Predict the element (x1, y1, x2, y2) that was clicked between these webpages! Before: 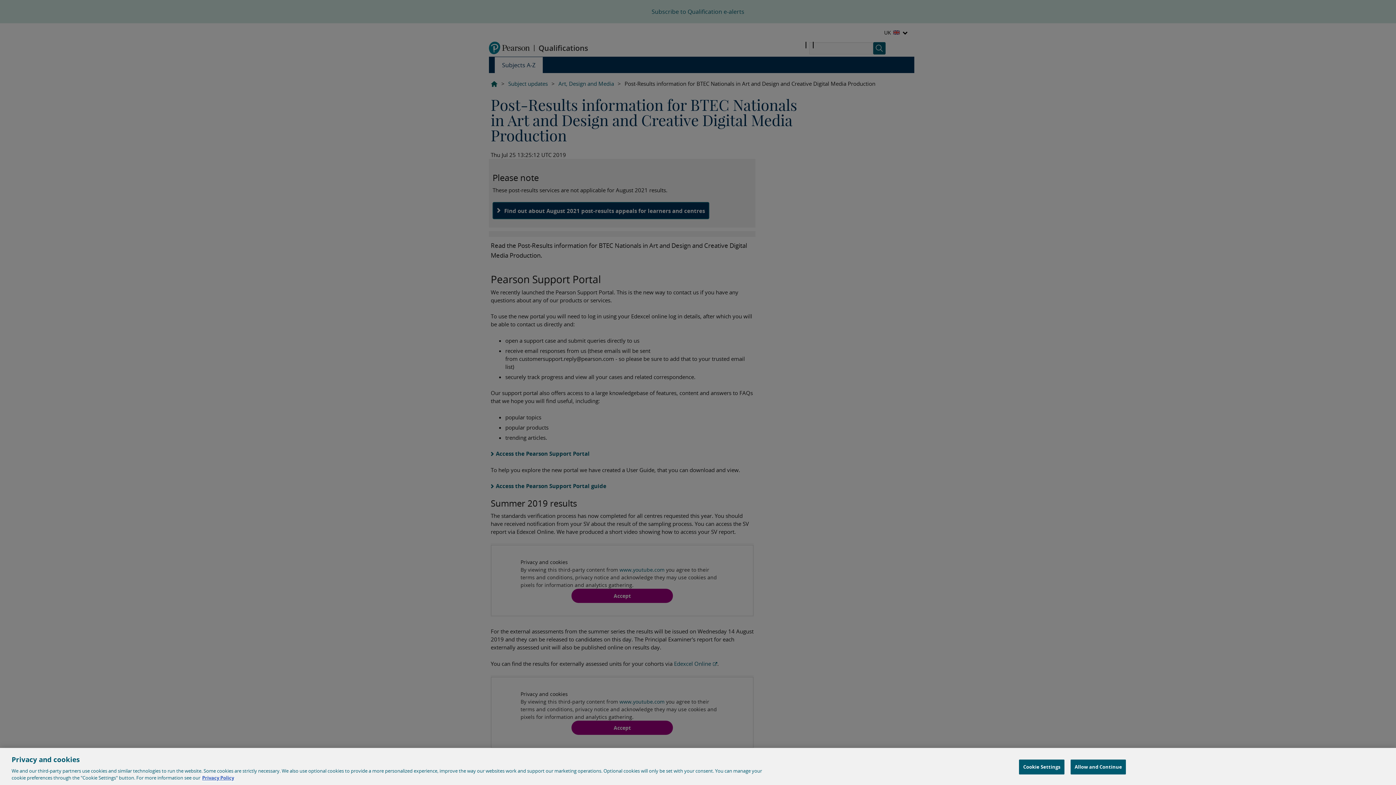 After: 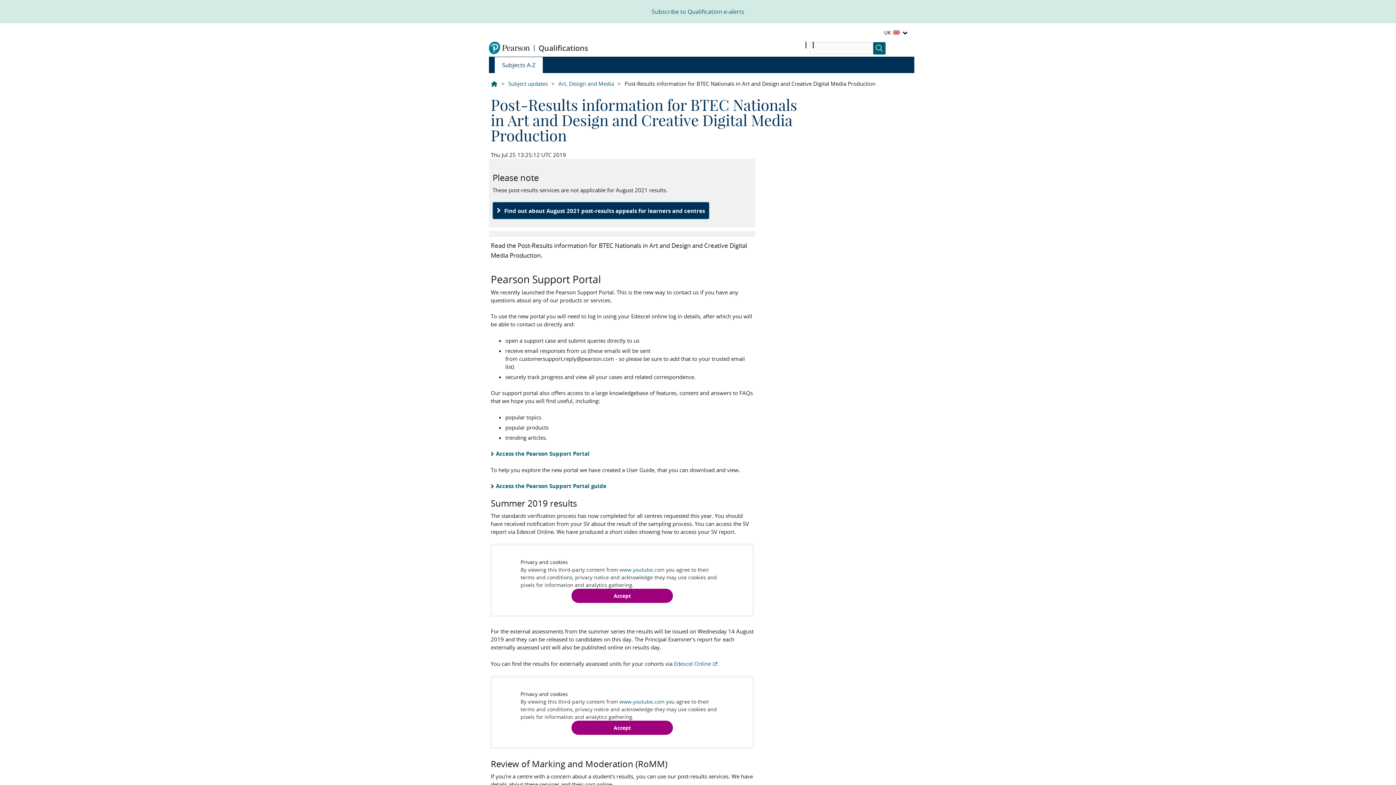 Action: label: Allow and Continue bbox: (1070, 760, 1126, 774)